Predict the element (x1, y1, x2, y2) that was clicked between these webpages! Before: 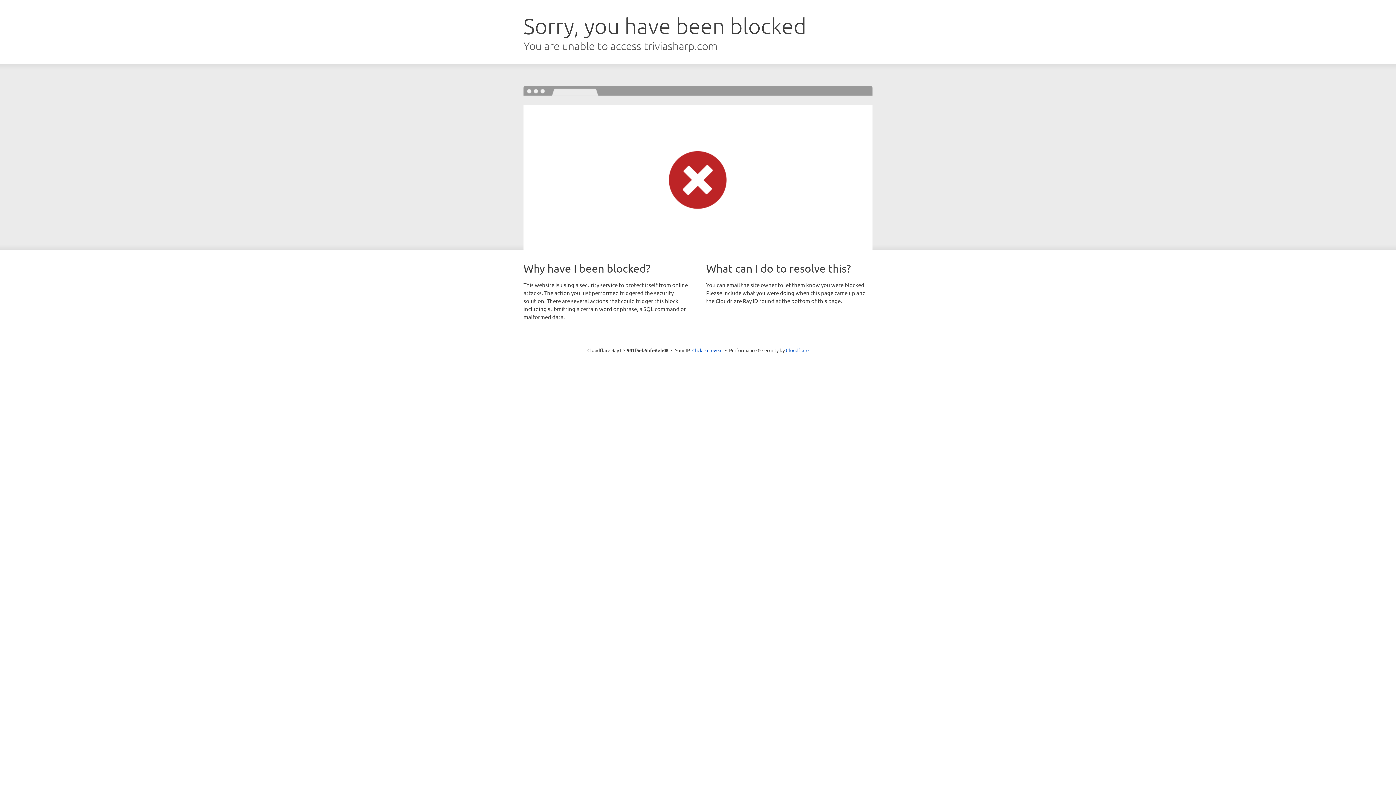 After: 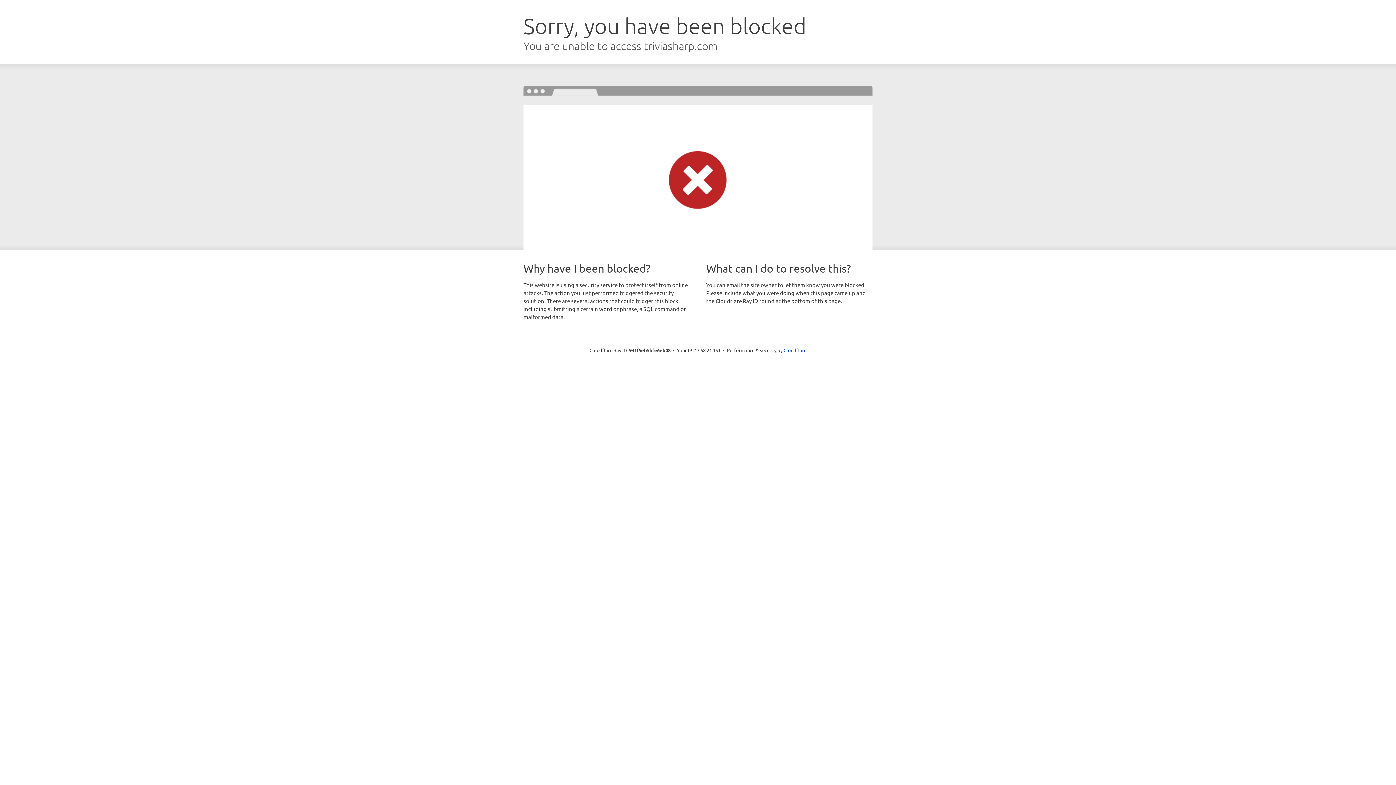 Action: label: Click to reveal bbox: (692, 346, 722, 353)